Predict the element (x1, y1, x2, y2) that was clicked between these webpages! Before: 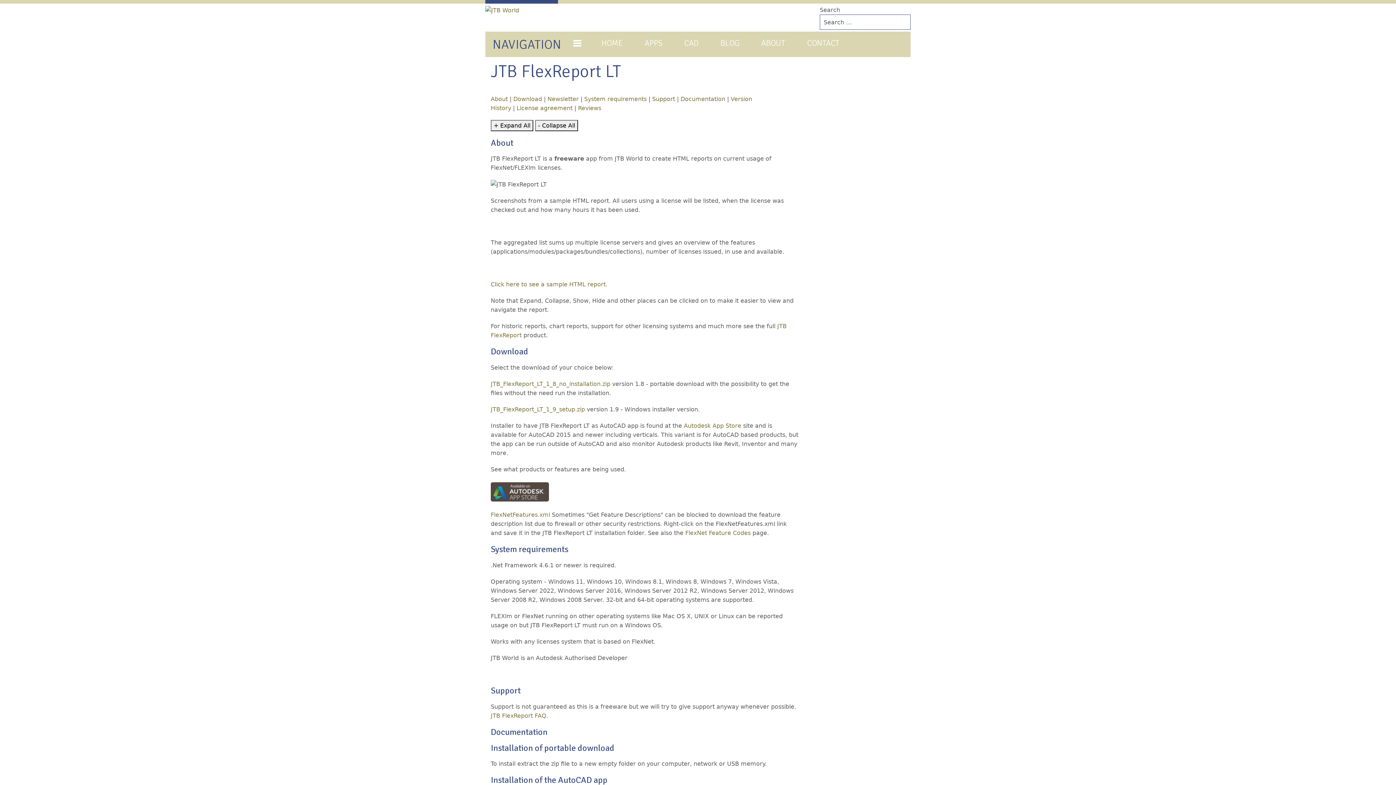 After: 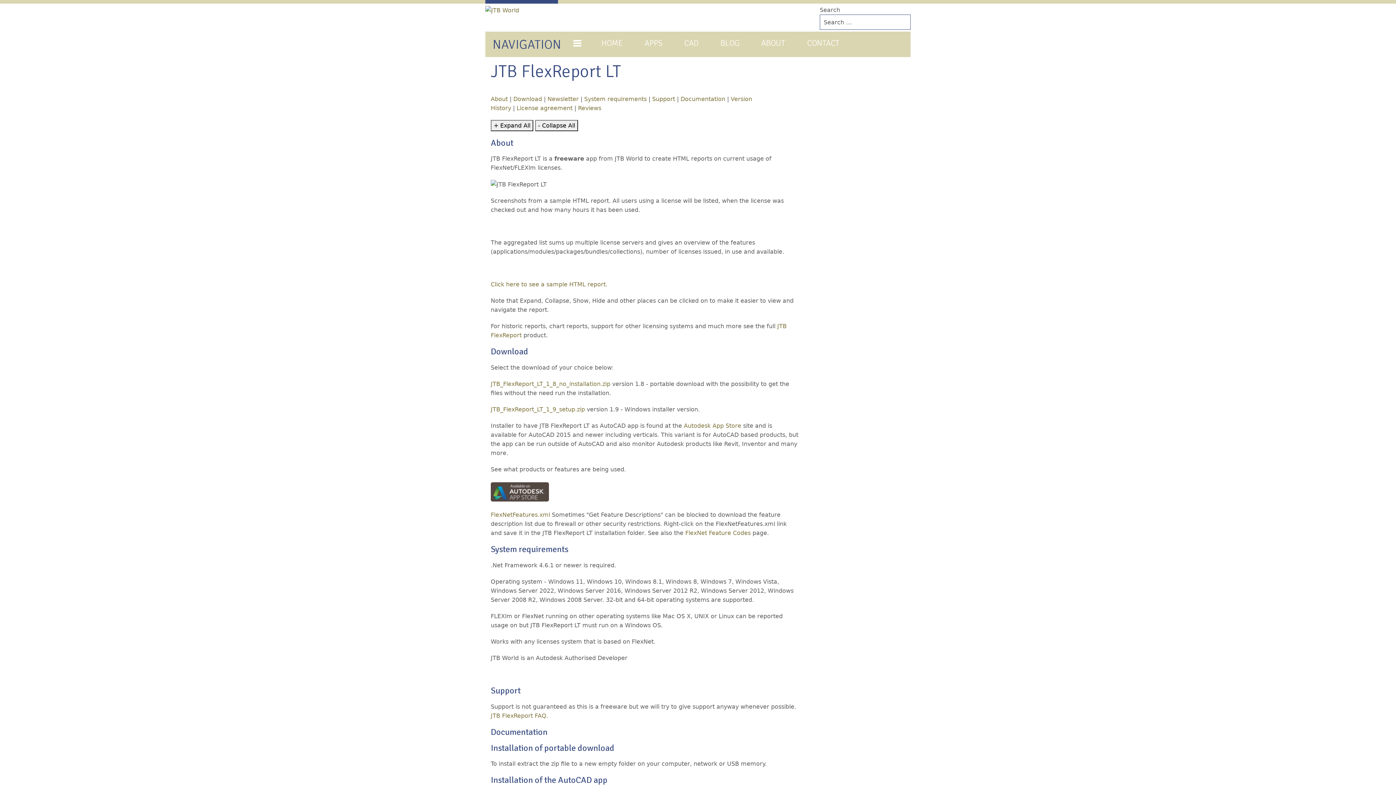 Action: bbox: (516, 104, 572, 111) label: License agreement